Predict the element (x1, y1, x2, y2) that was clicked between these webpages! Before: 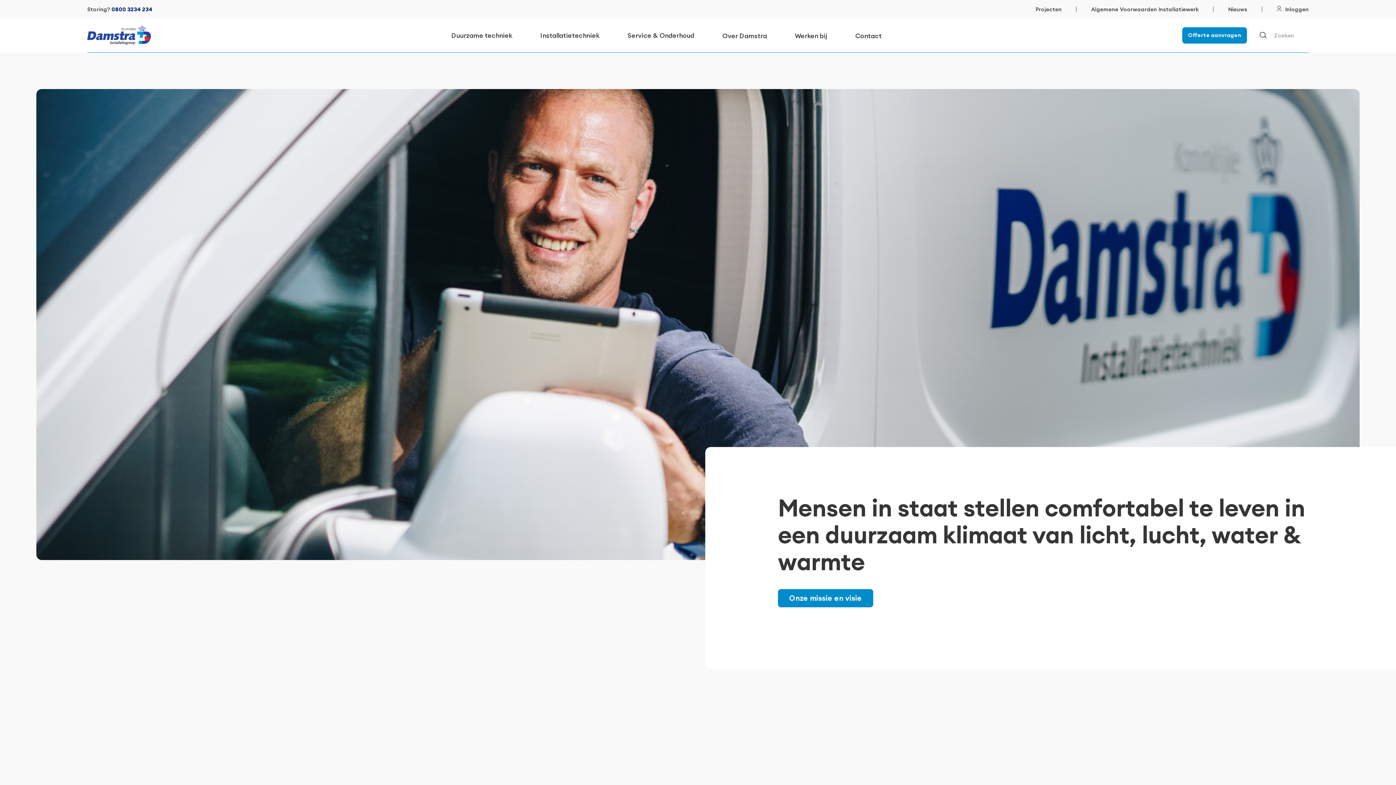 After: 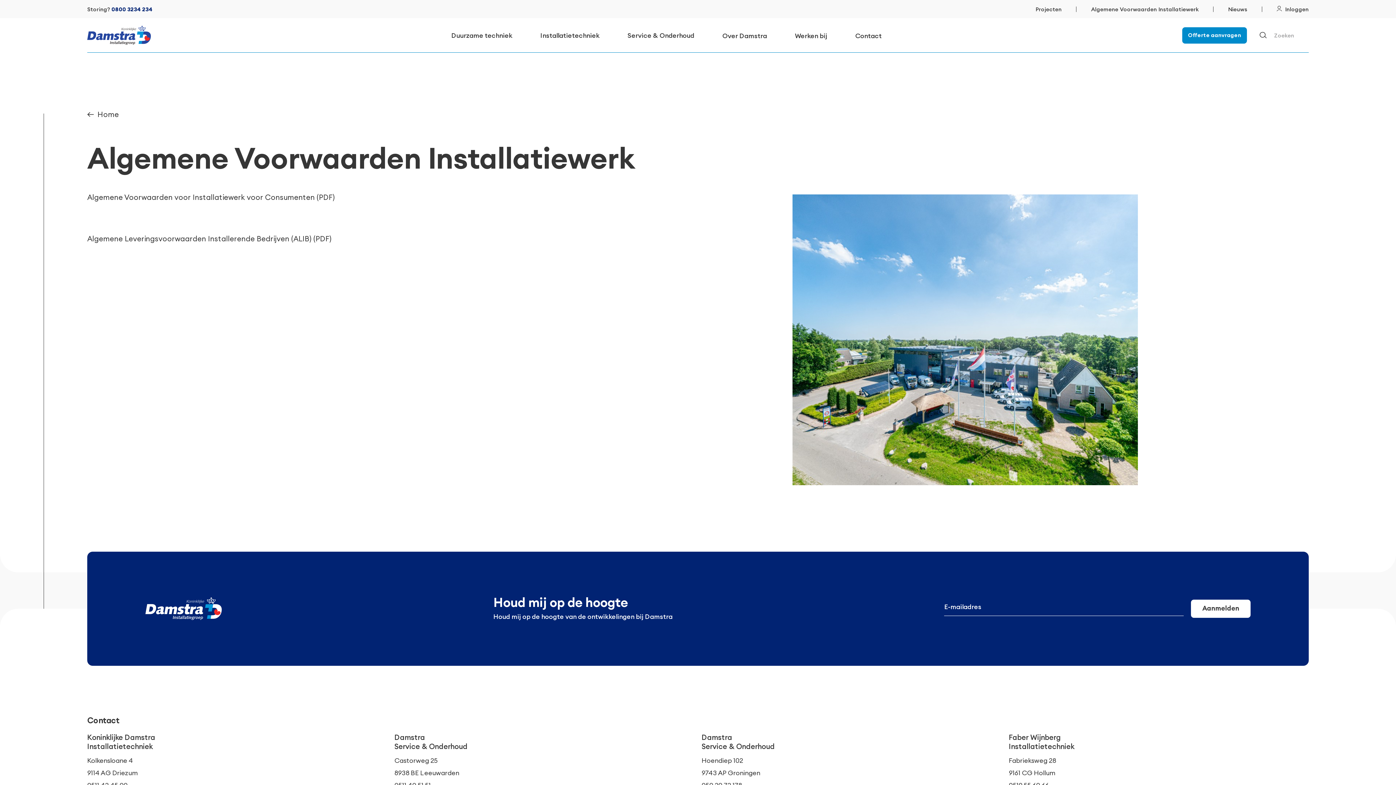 Action: label: Algemene Voorwaarden Installatiewerk bbox: (1091, 6, 1199, 11)